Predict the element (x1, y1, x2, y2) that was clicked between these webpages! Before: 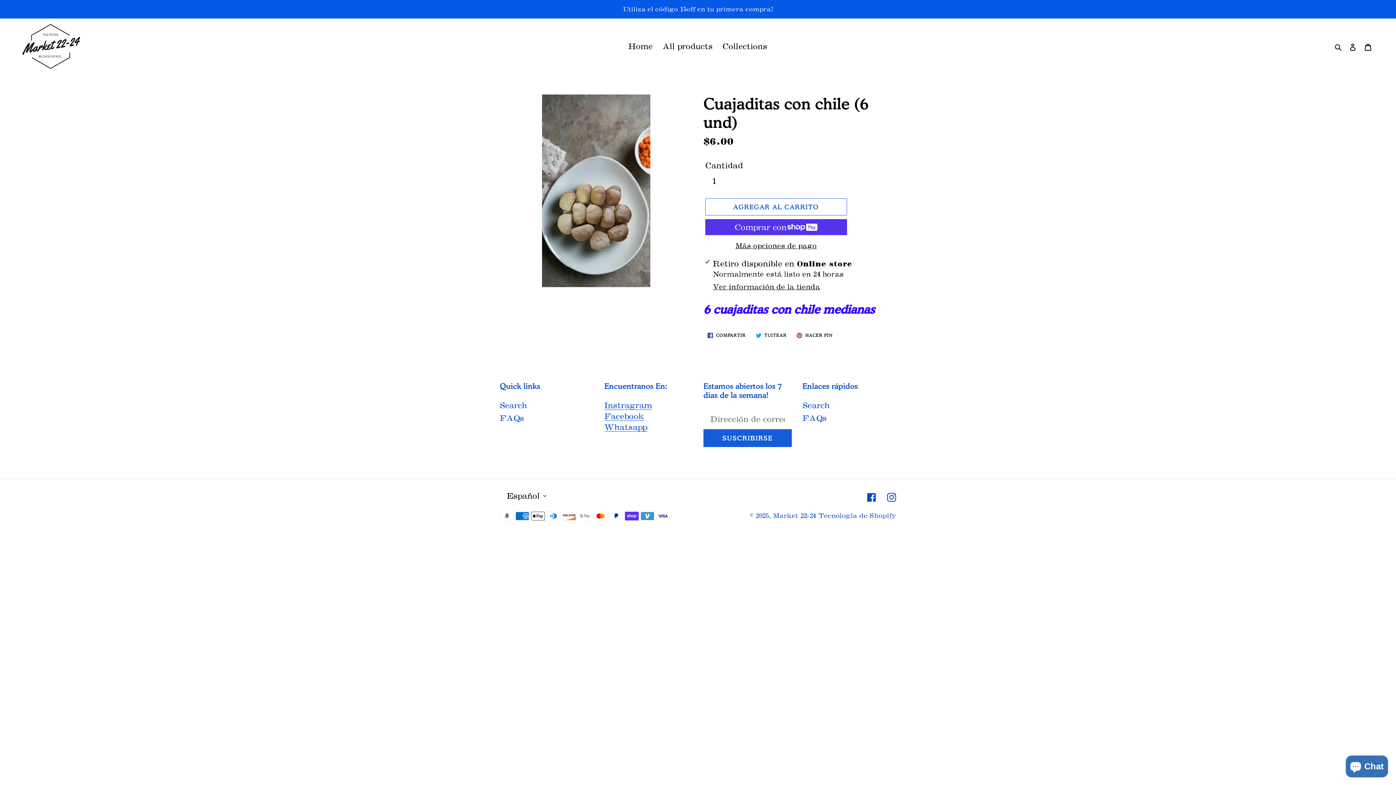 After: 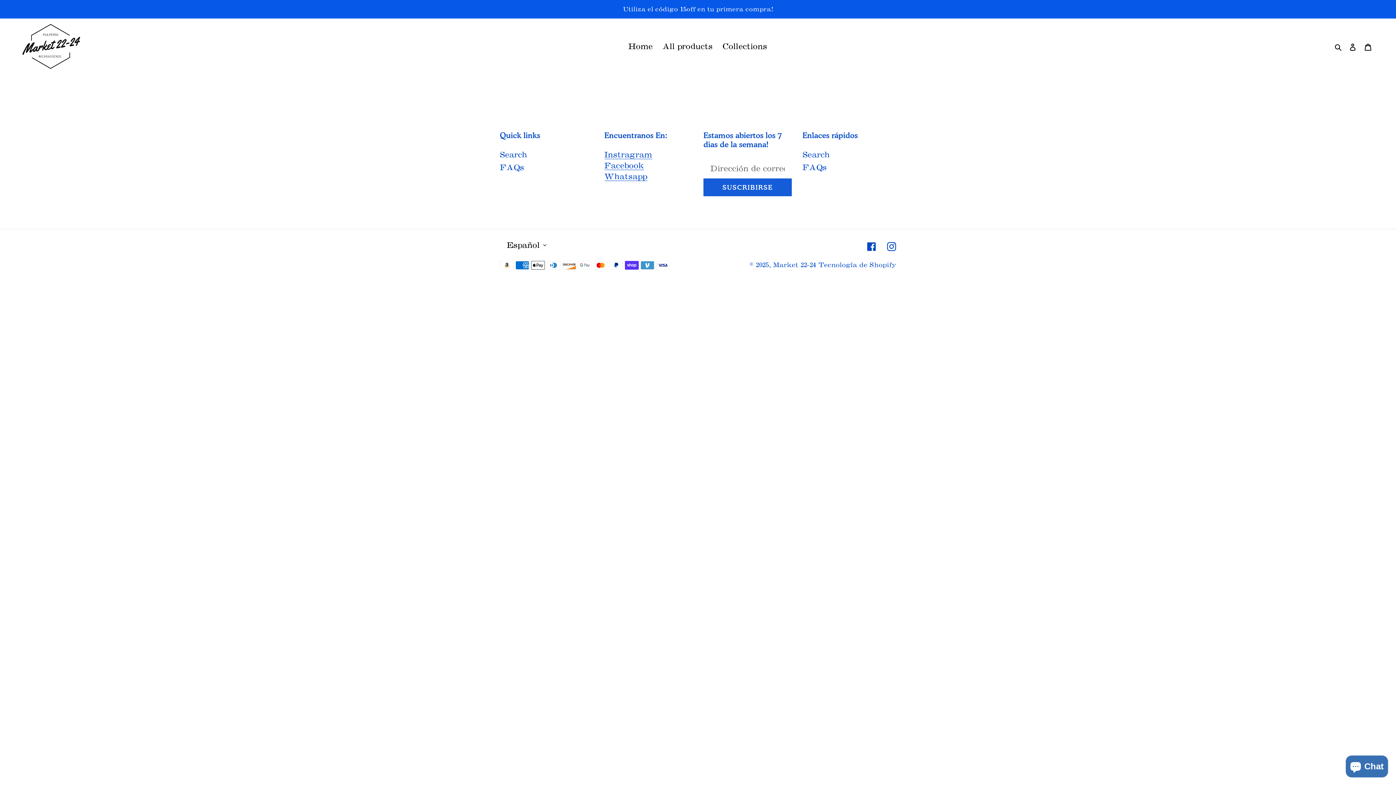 Action: label: FAQs bbox: (802, 413, 827, 422)